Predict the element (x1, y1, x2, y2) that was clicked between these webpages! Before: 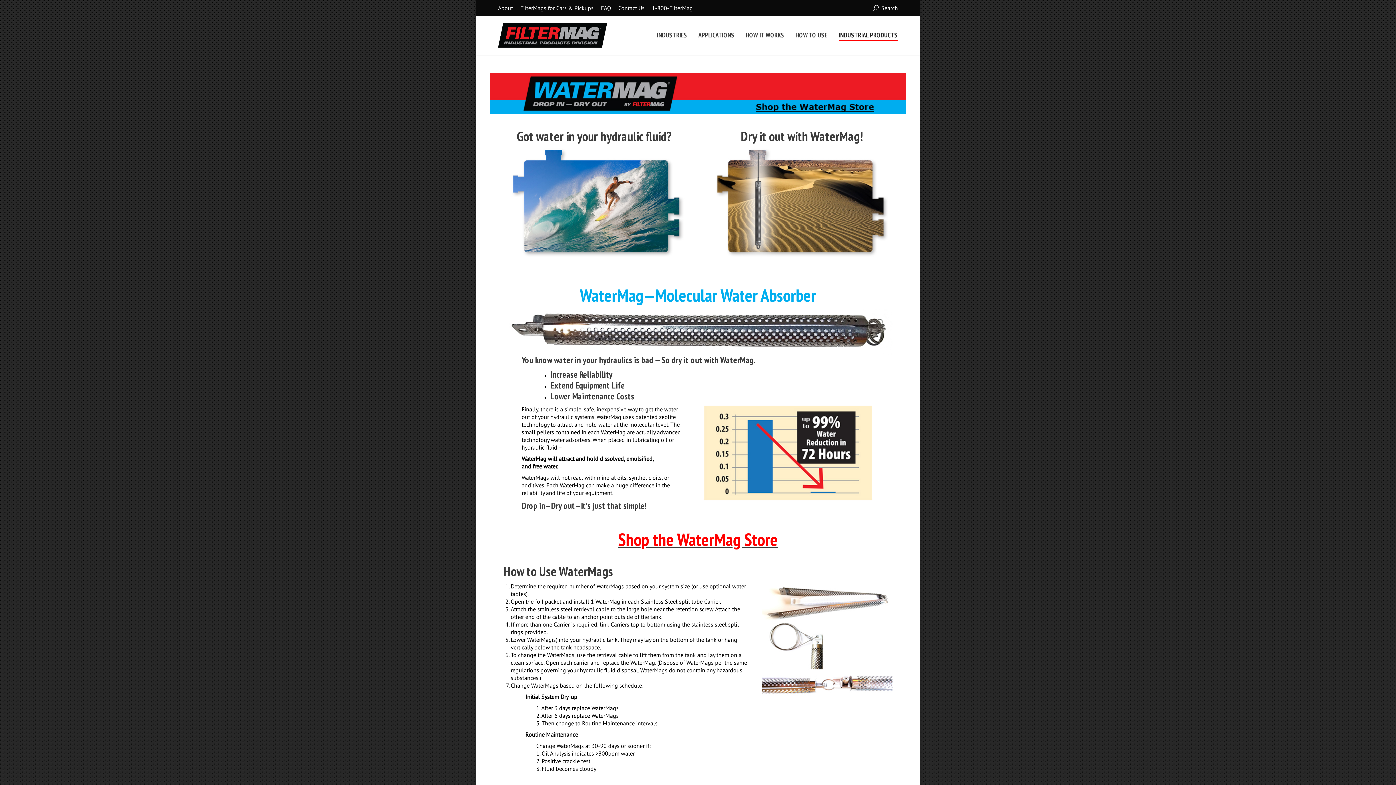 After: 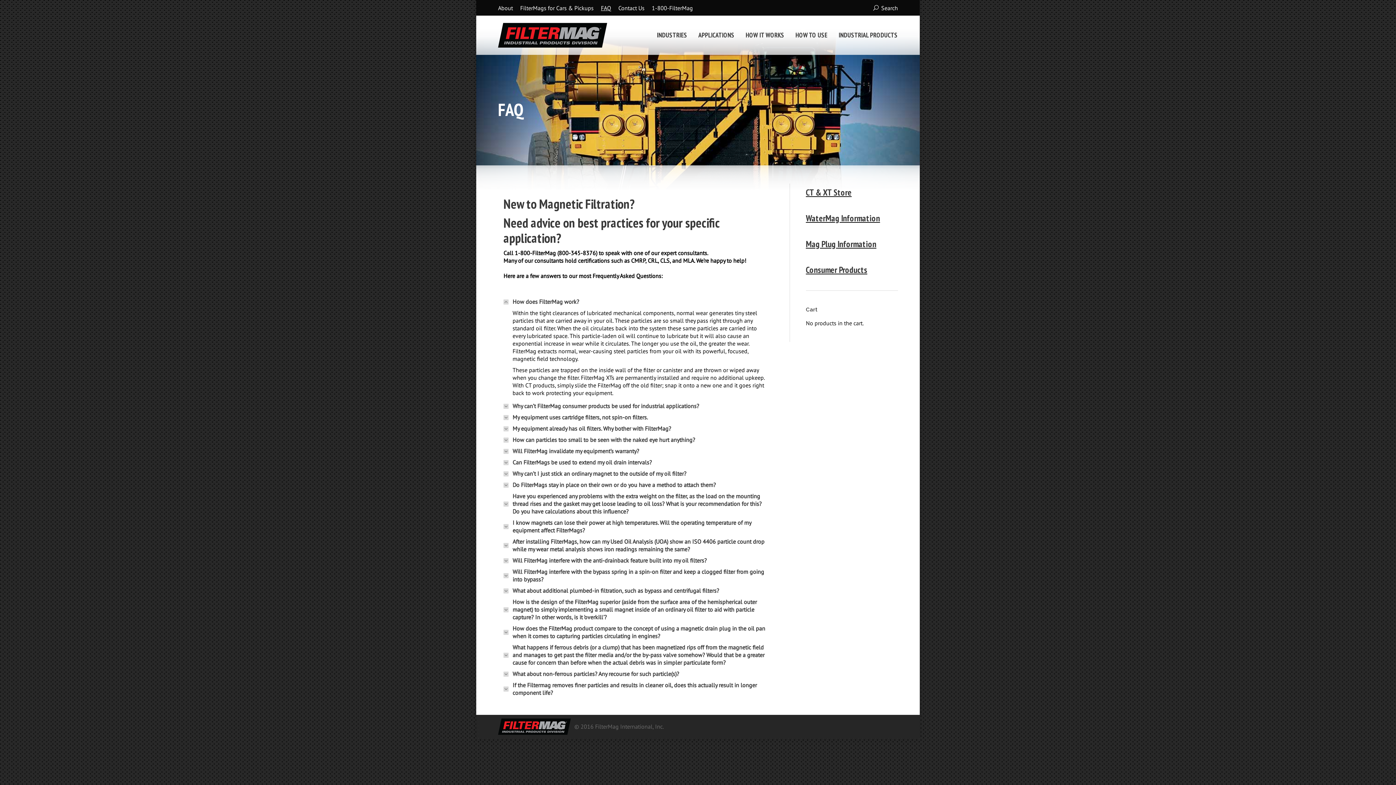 Action: label: FAQ bbox: (601, 4, 611, 11)